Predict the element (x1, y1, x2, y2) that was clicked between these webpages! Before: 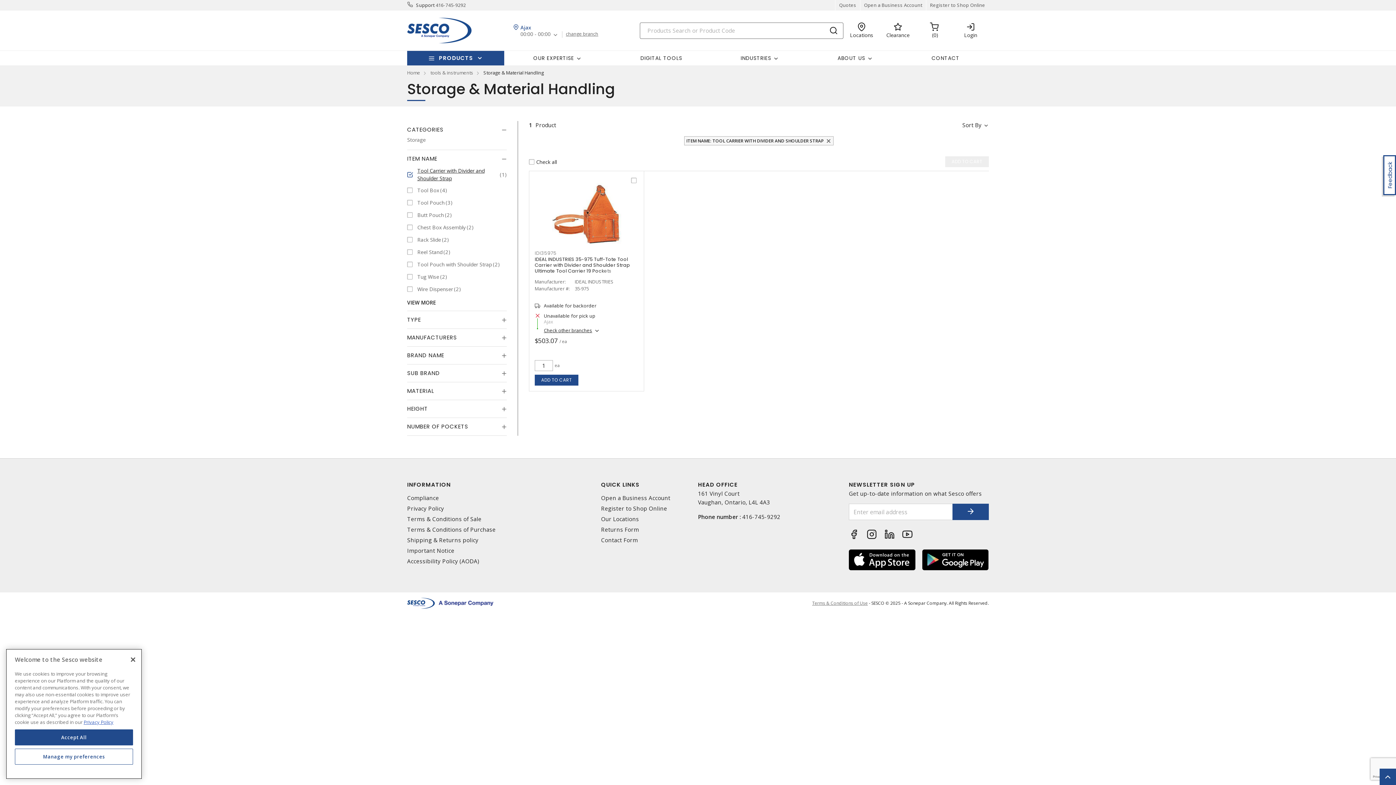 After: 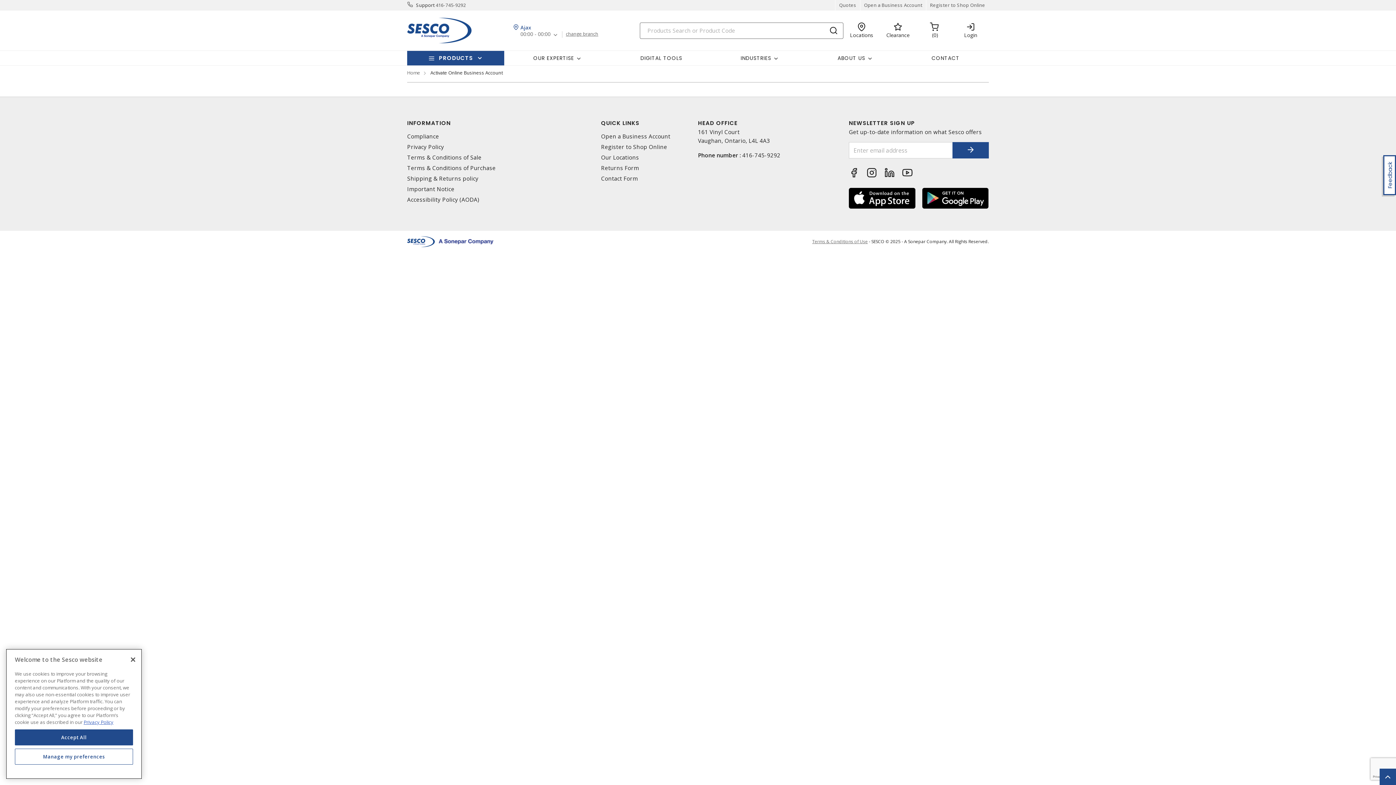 Action: label: Register to Shop Online bbox: (926, 0, 989, 10)